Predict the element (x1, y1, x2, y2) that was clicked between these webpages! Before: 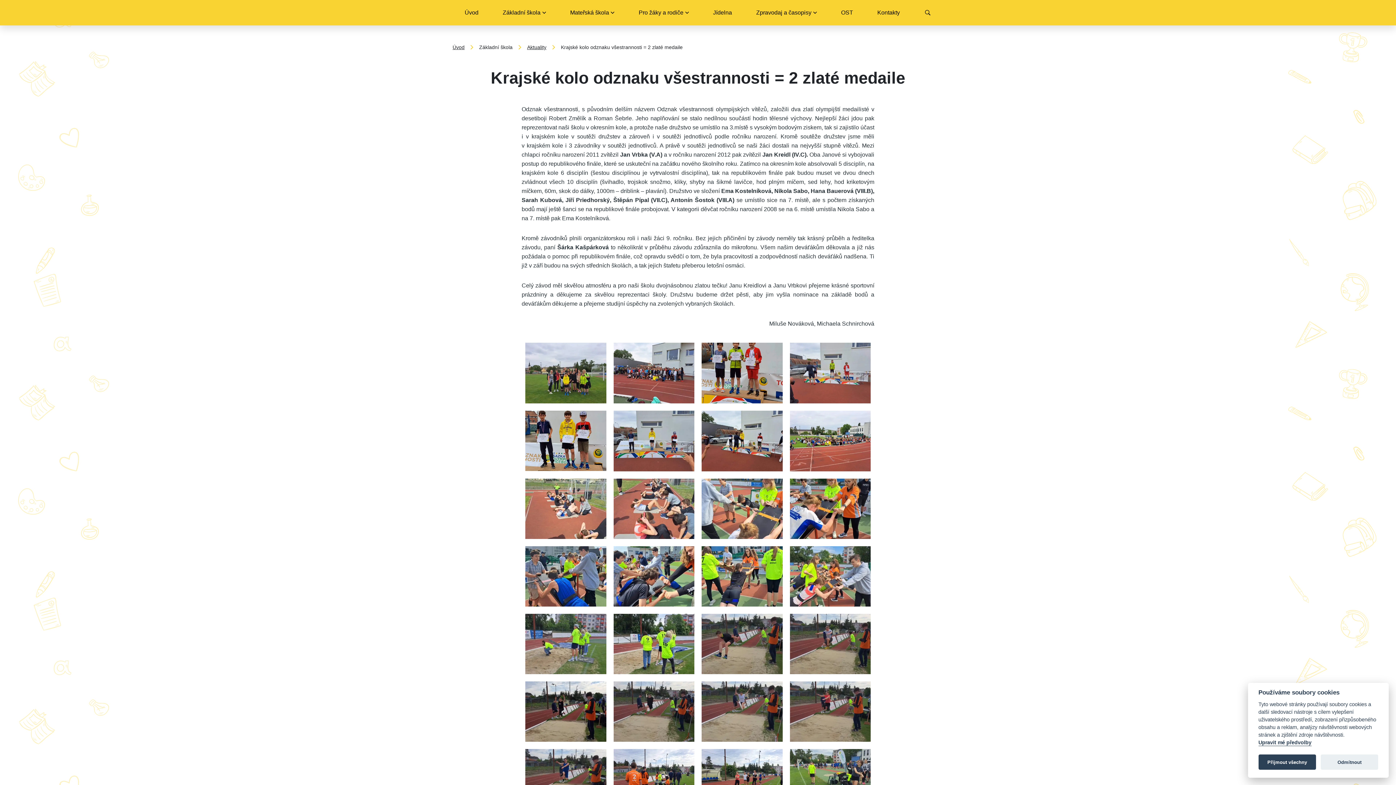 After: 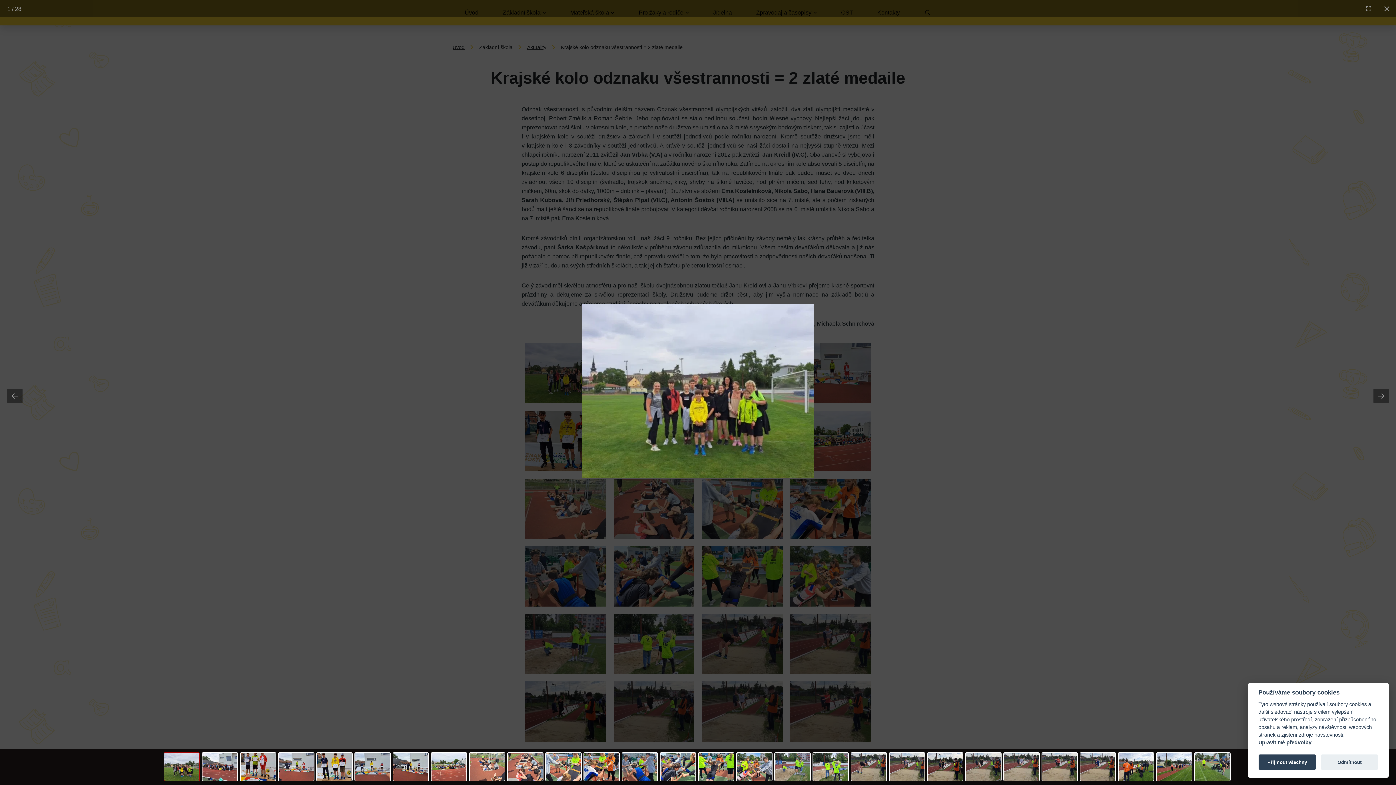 Action: bbox: (521, 342, 610, 403) label: Zobrazit obrázek galerie - Krajské kolo odznaku všestrannosti = 2 zlaté medaile